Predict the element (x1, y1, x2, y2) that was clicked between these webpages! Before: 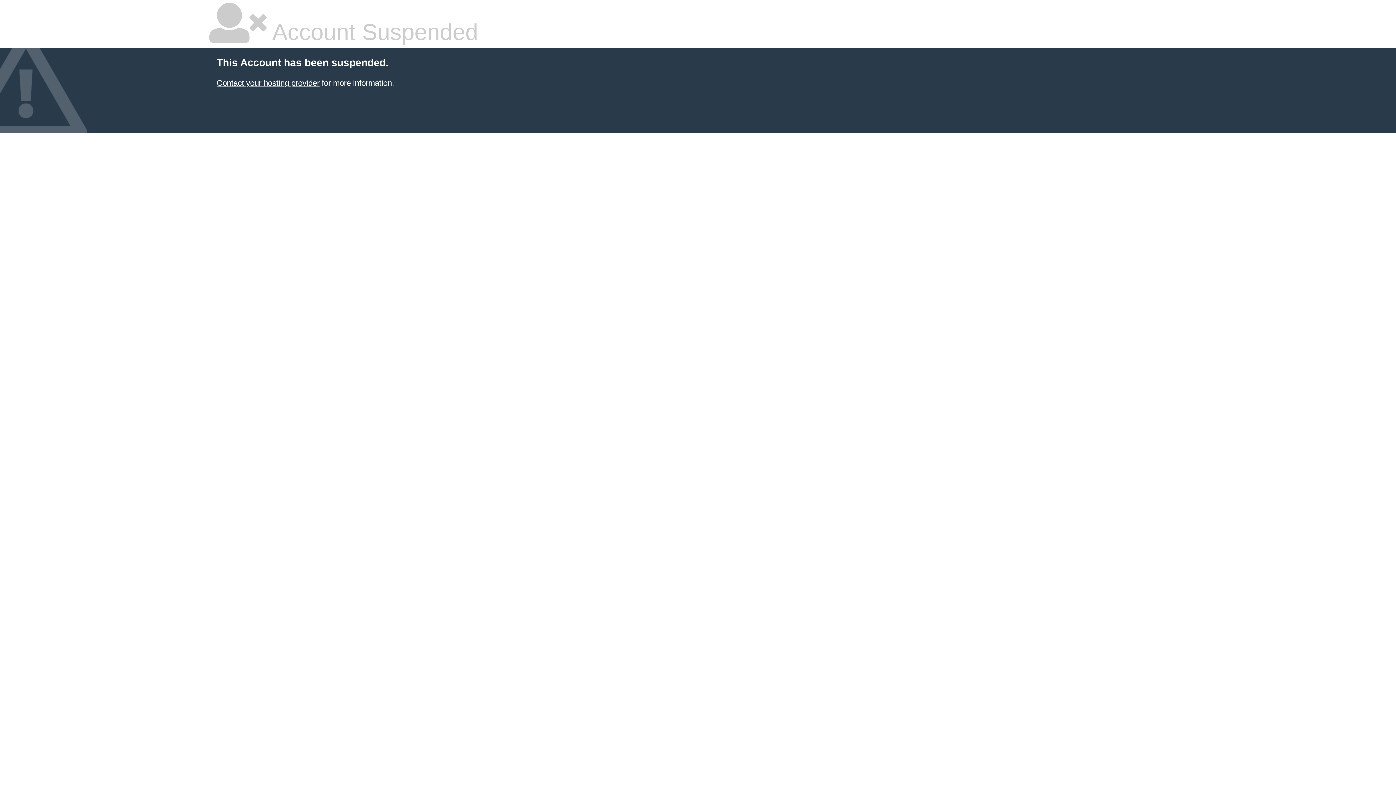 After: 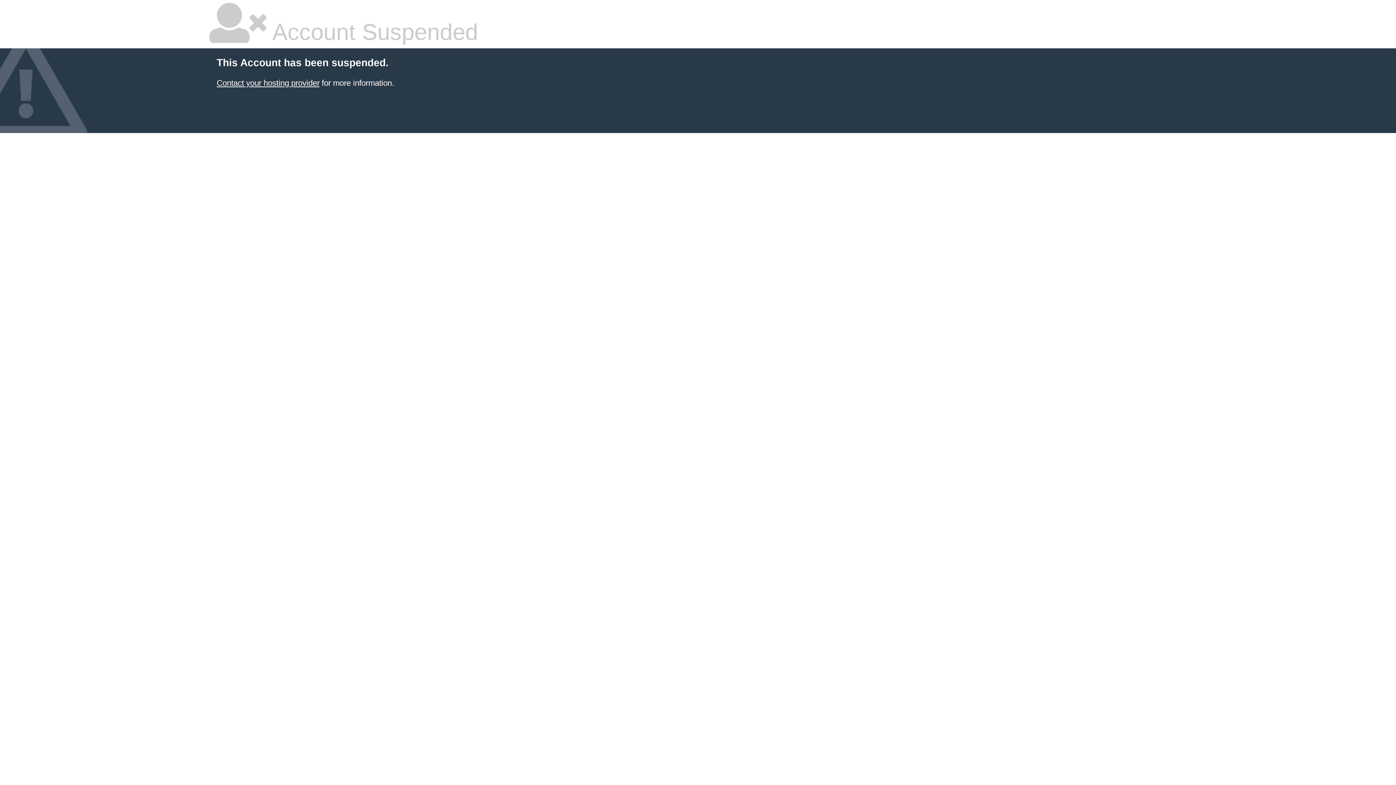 Action: bbox: (216, 78, 319, 87) label: Contact your hosting provider